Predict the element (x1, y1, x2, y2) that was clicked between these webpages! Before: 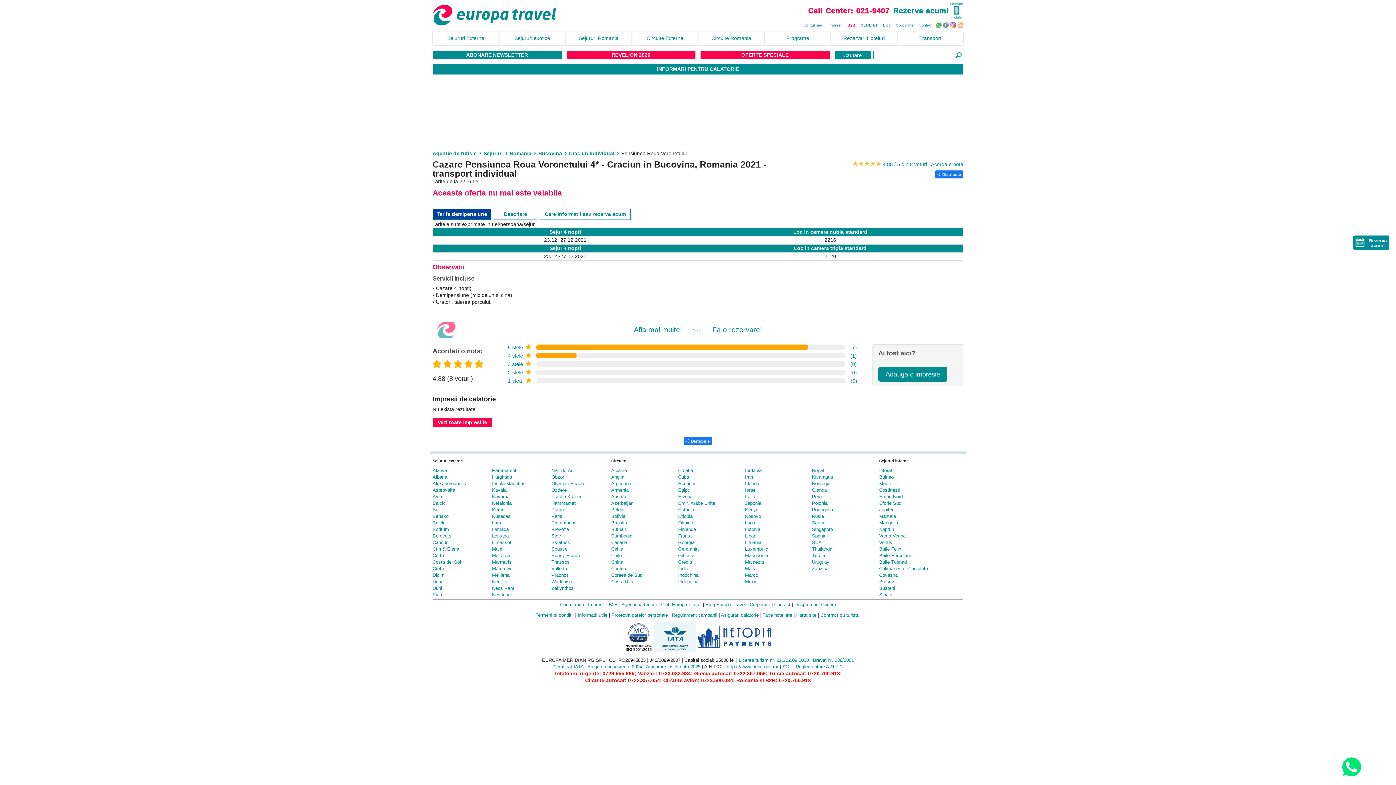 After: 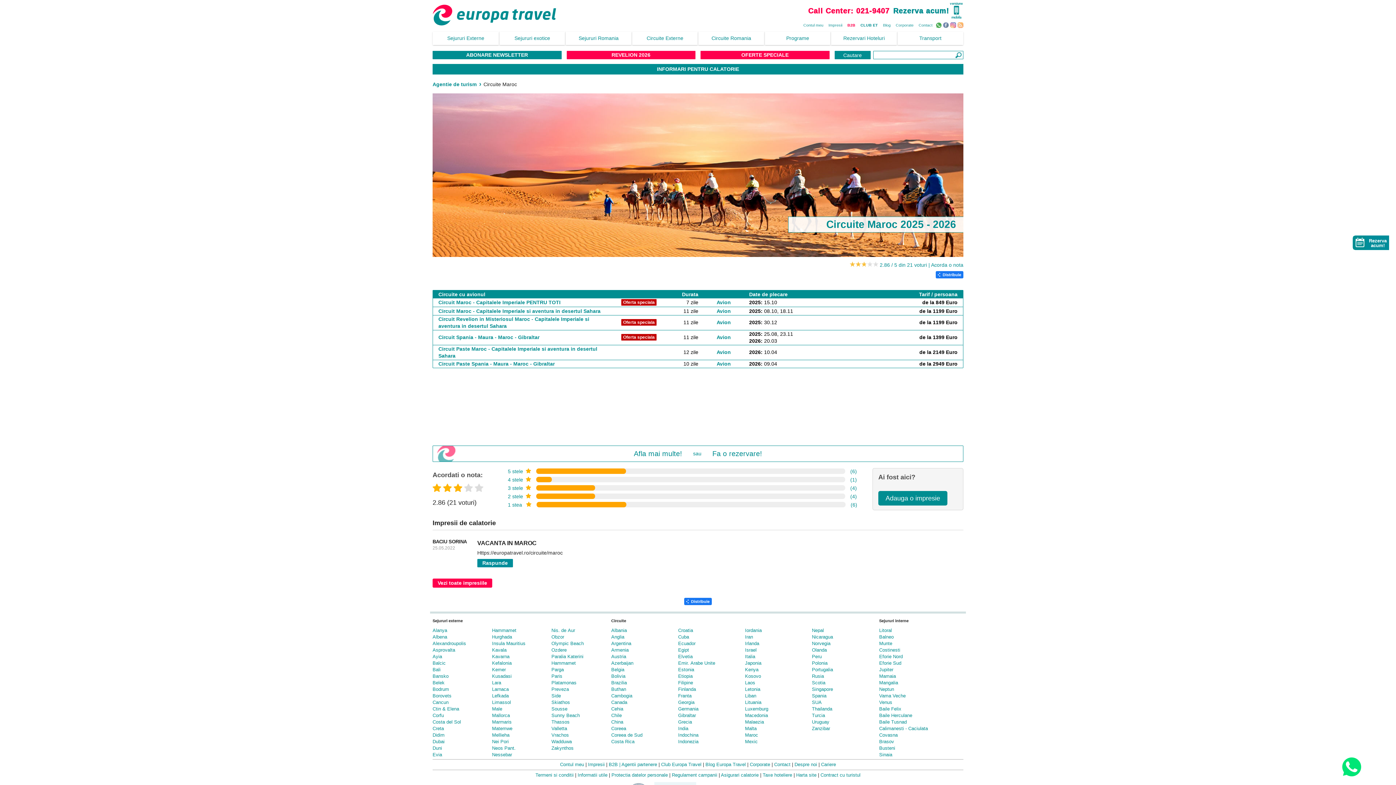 Action: label: Maroc bbox: (745, 572, 807, 578)